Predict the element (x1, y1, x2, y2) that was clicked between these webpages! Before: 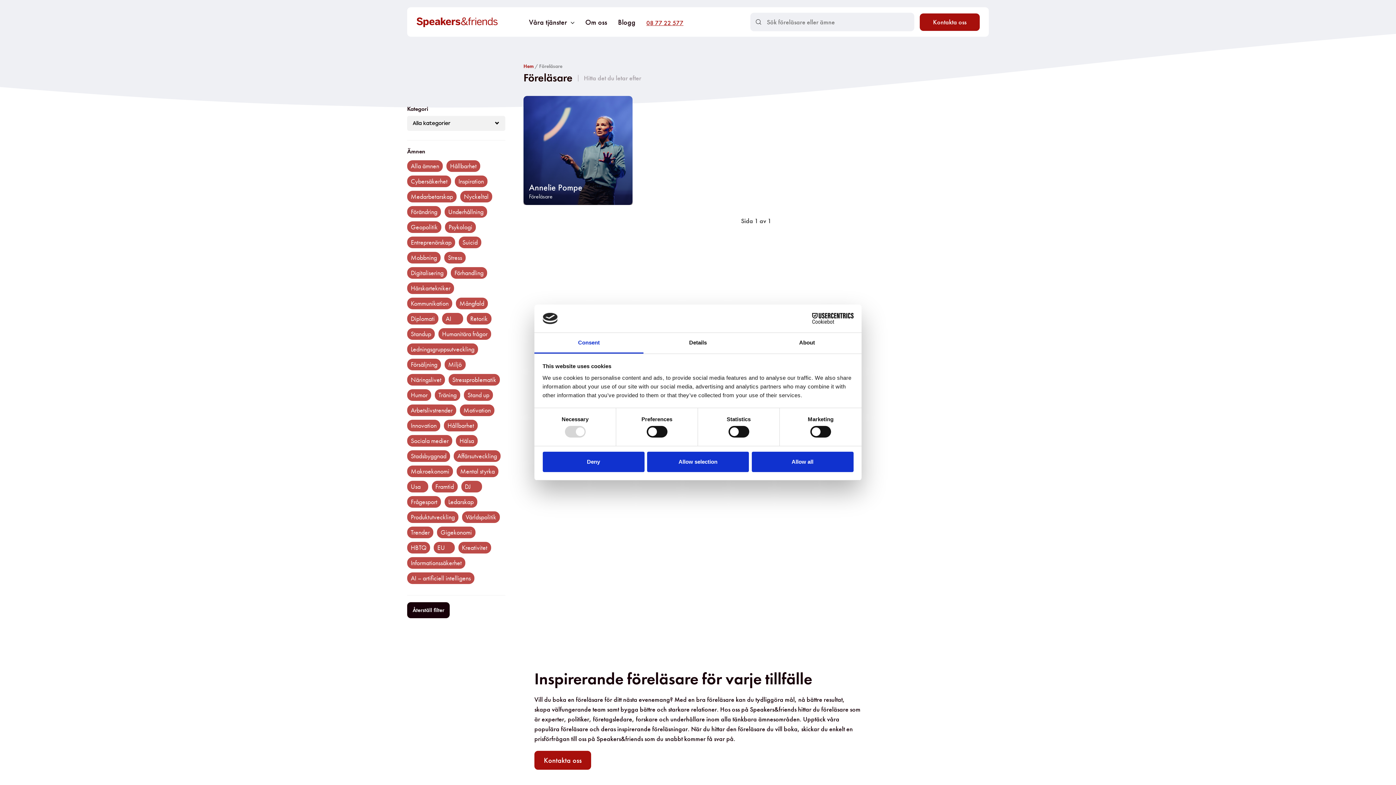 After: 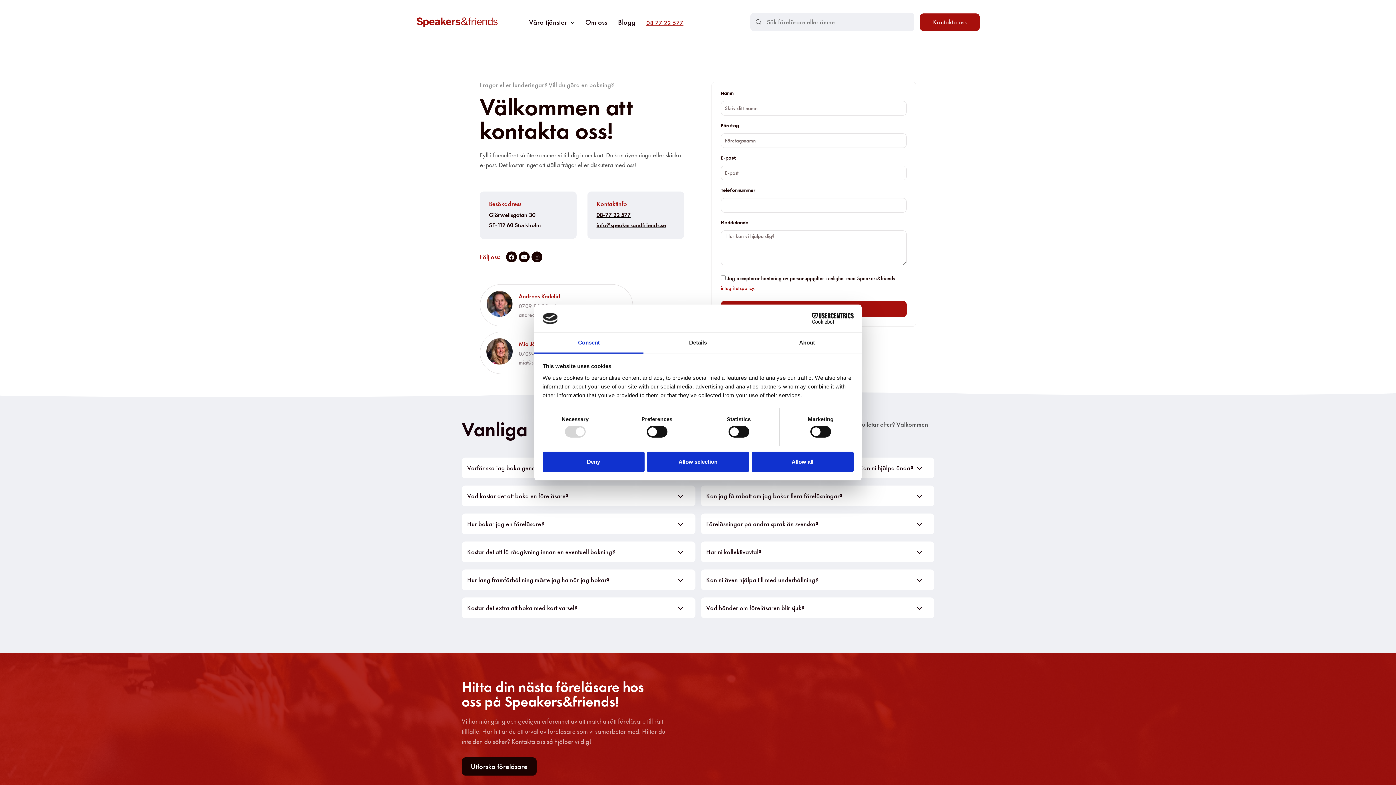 Action: bbox: (919, 13, 980, 30) label: Kontakta oss